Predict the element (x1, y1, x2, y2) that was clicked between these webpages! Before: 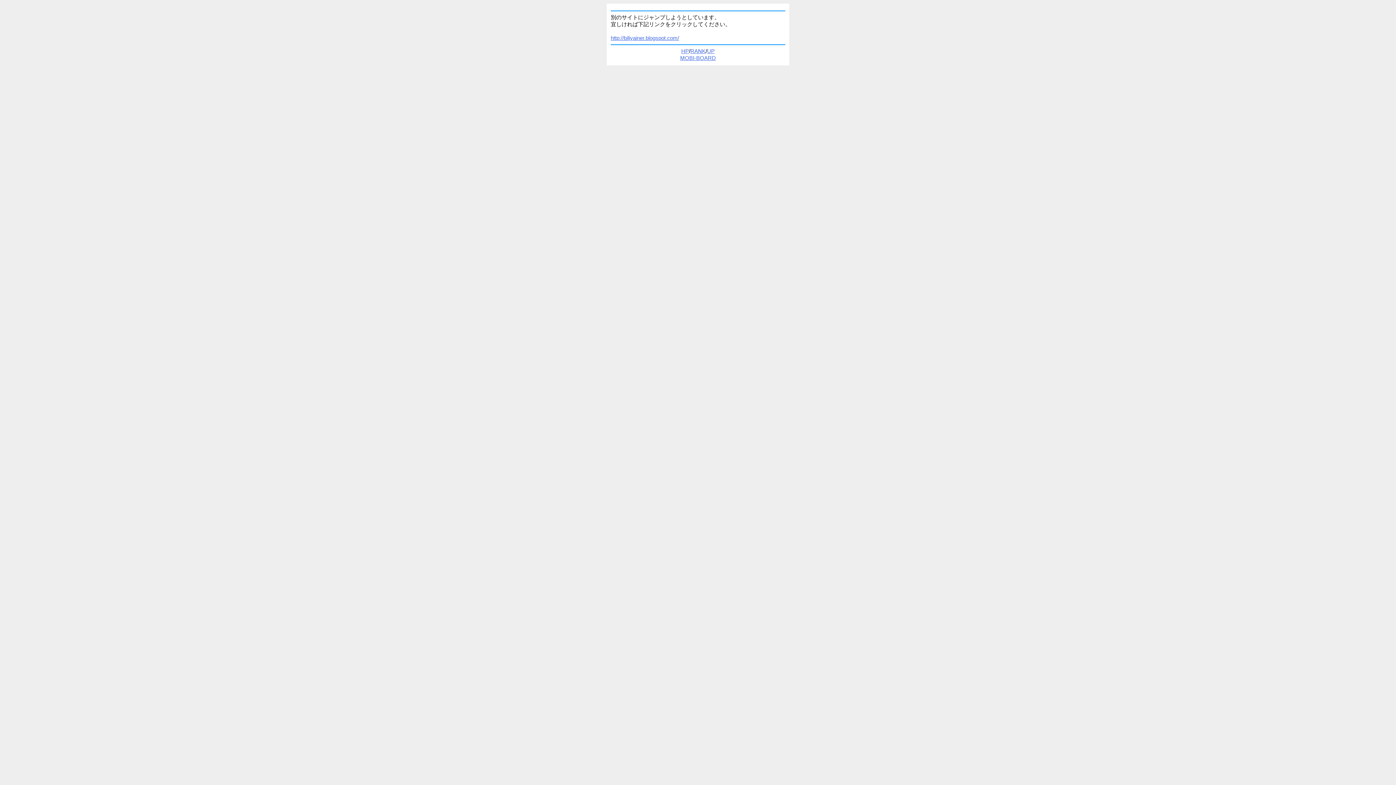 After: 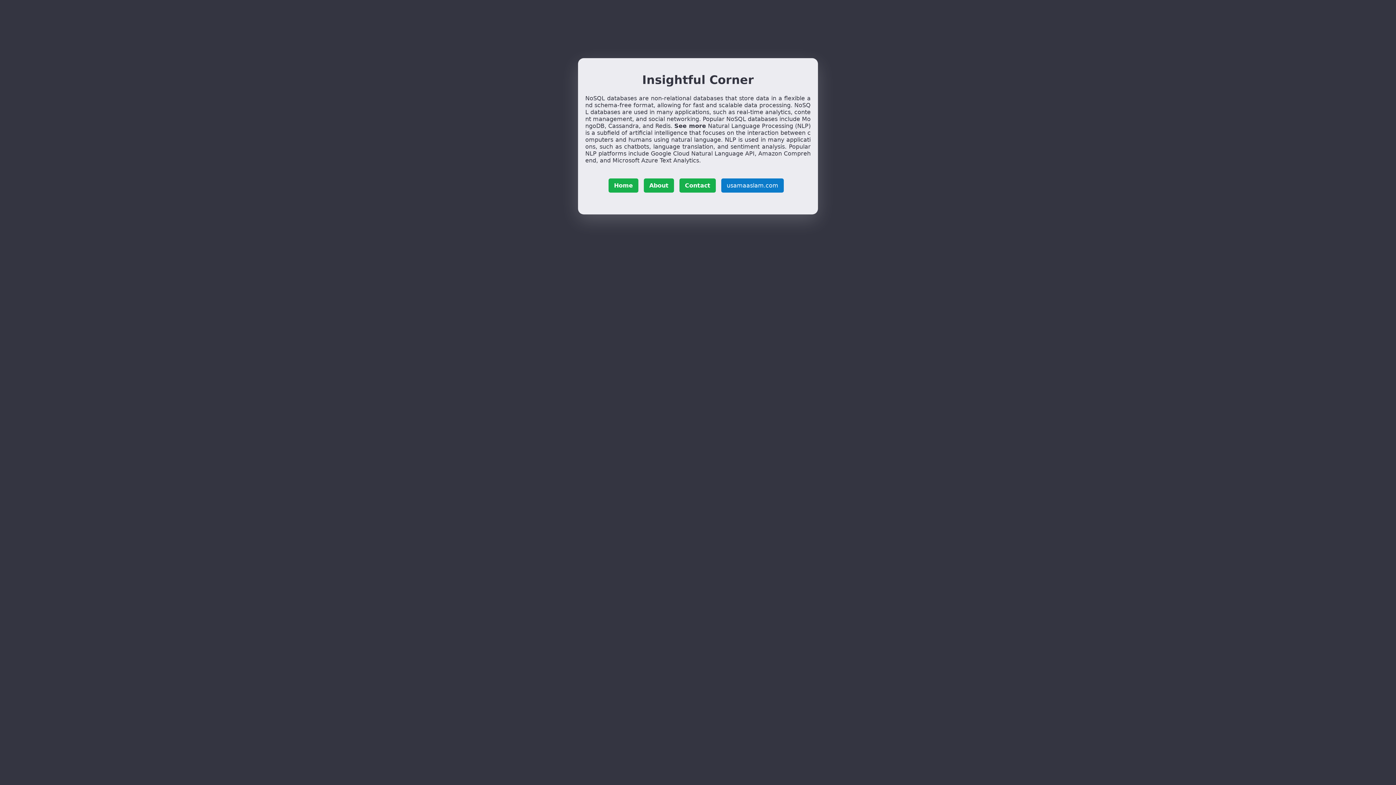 Action: label: http://biliyainer.blogspot.com/ bbox: (610, 34, 679, 41)